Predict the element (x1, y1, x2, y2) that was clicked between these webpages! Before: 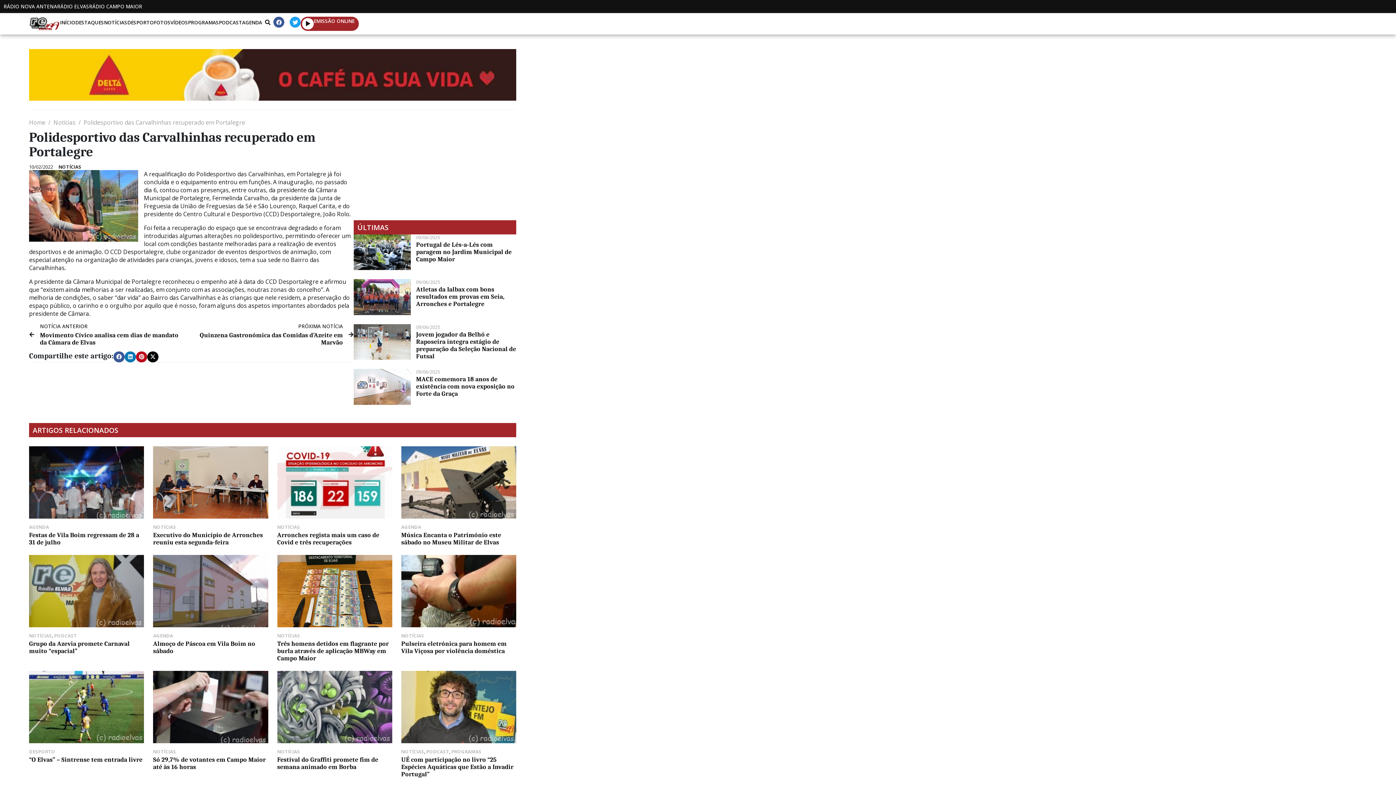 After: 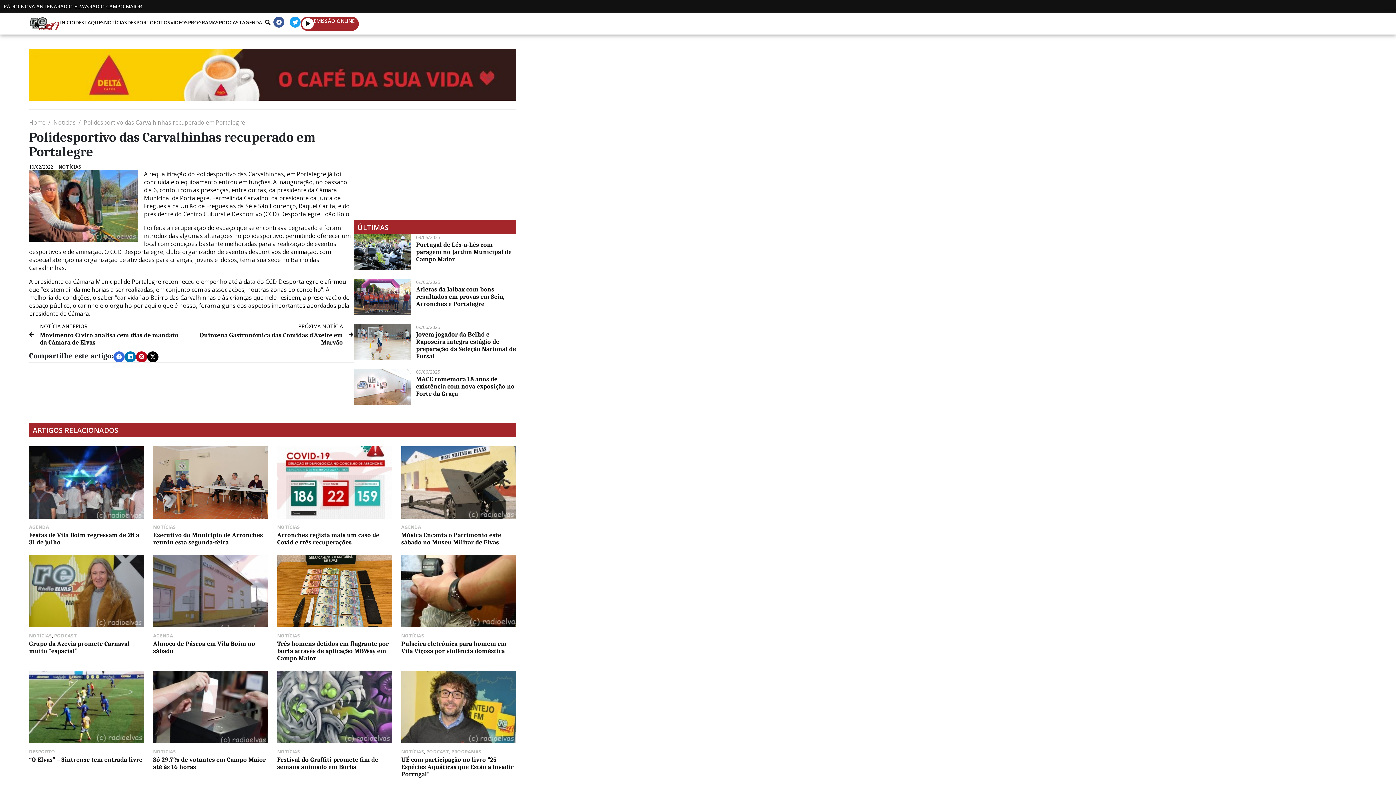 Action: bbox: (113, 351, 124, 362) label: hidden